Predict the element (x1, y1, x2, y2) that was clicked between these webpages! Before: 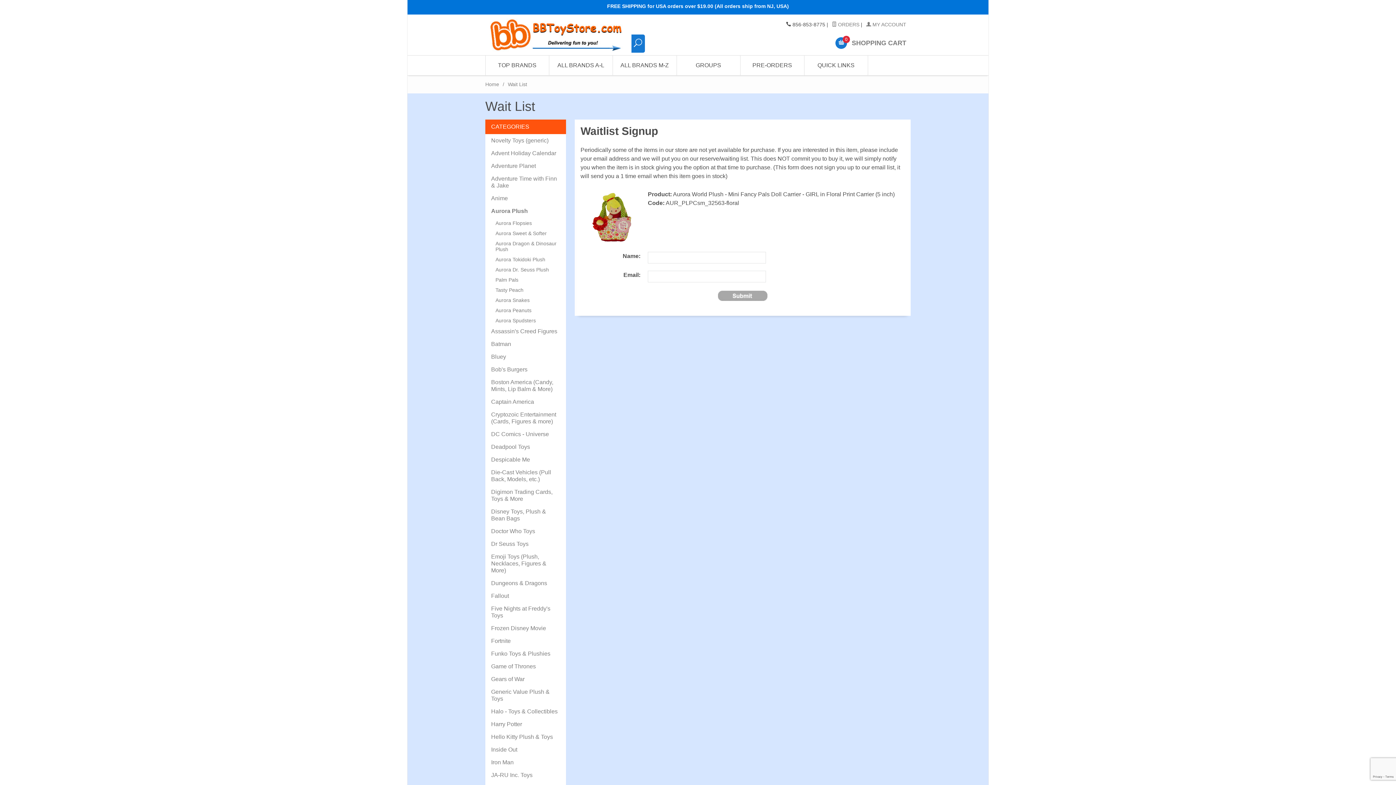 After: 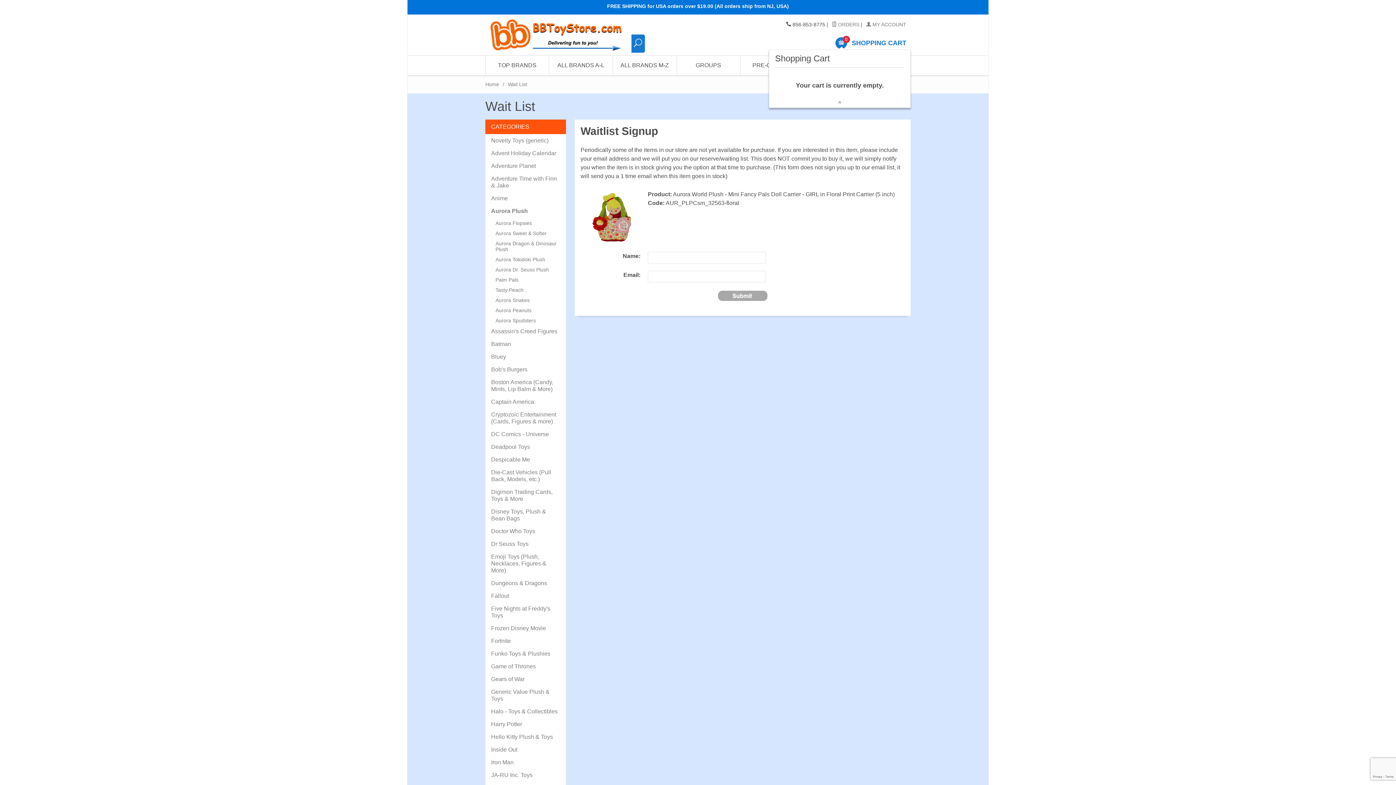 Action: bbox: (835, 39, 906, 46) label: 0
 SHOPPING CART